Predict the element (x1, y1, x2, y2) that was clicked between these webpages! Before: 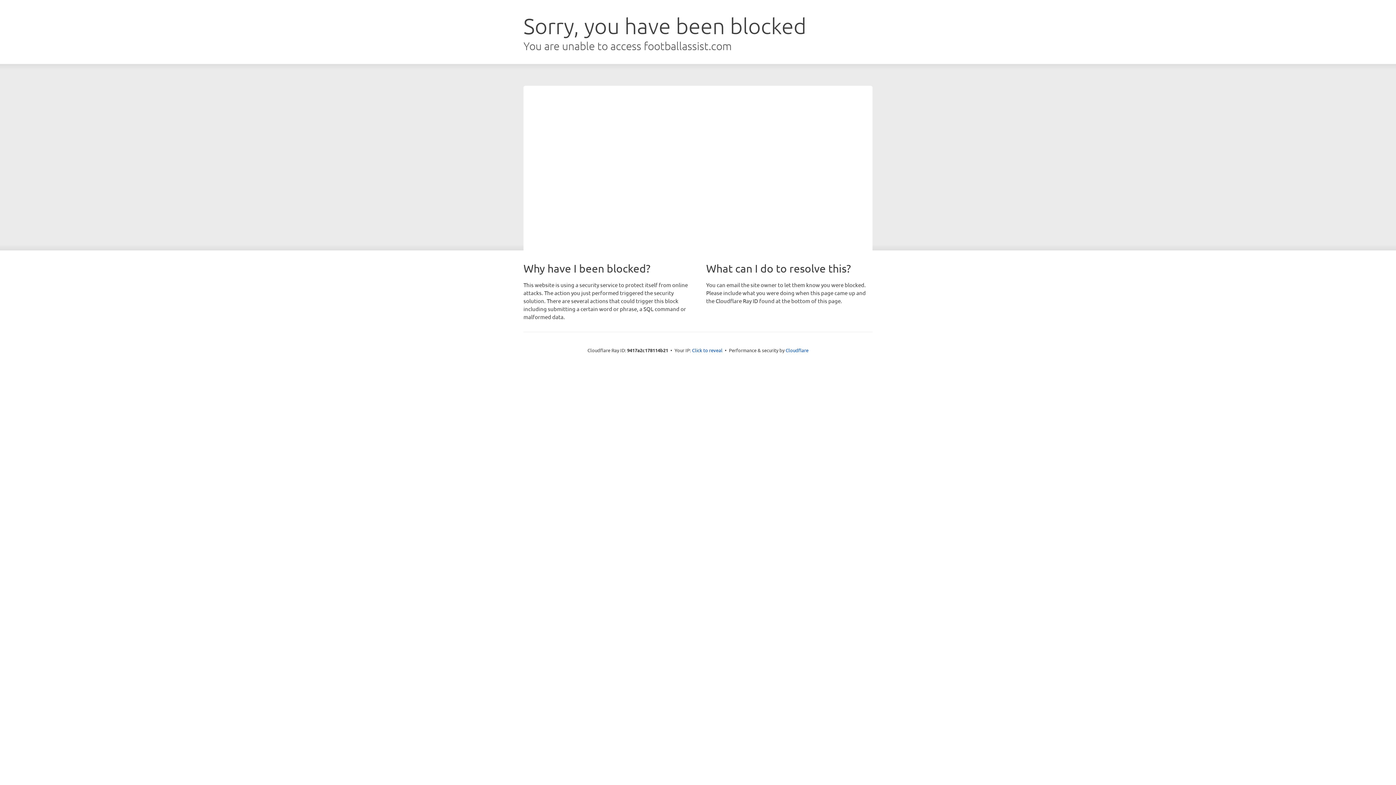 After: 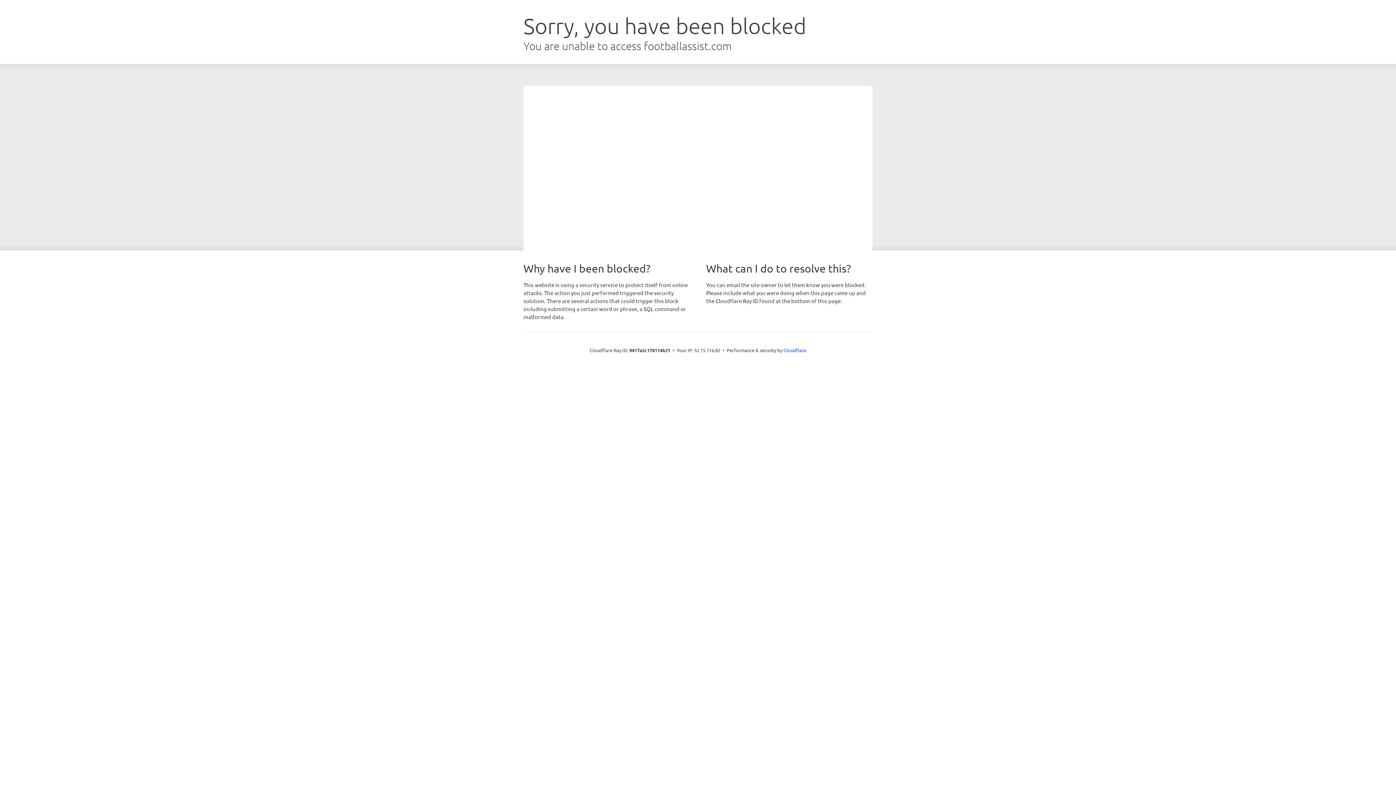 Action: label: Click to reveal bbox: (692, 346, 722, 353)